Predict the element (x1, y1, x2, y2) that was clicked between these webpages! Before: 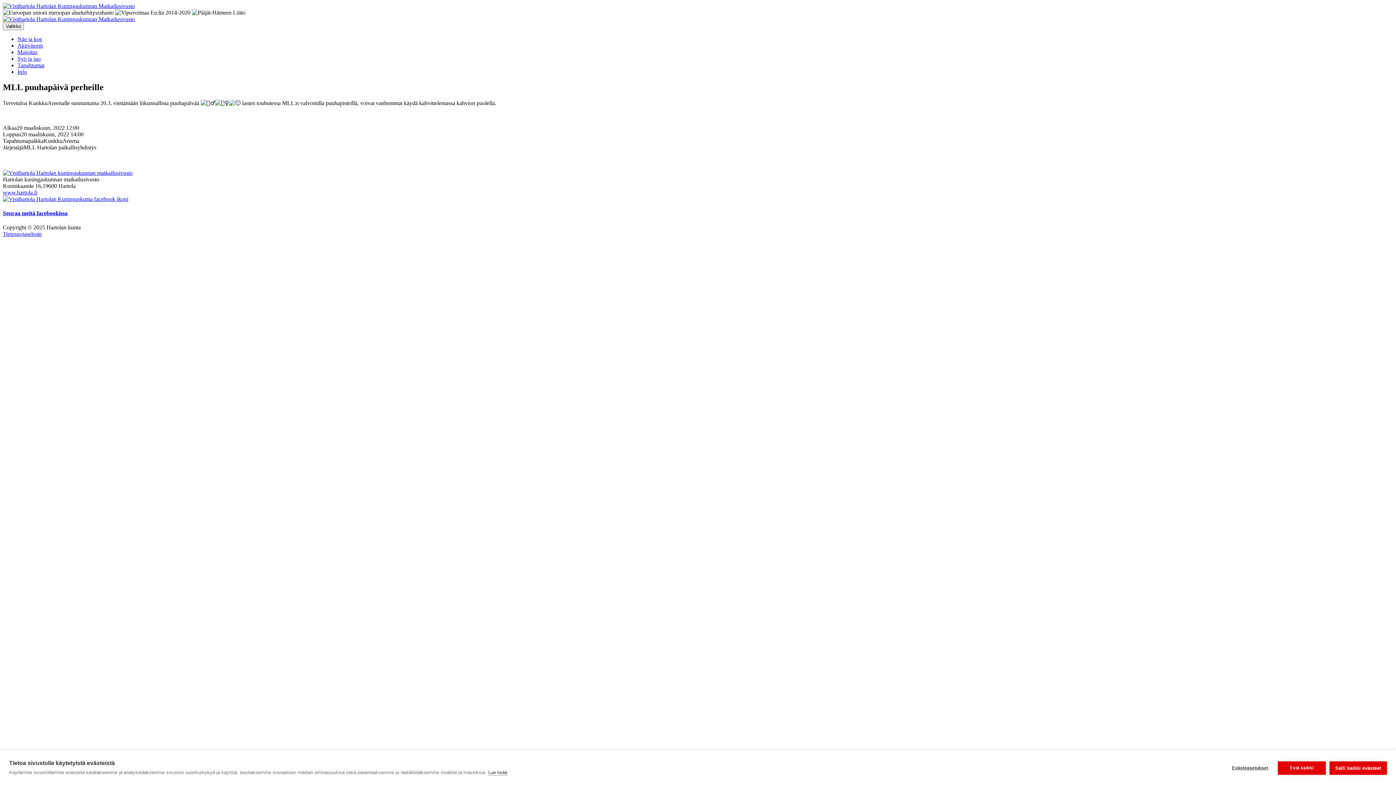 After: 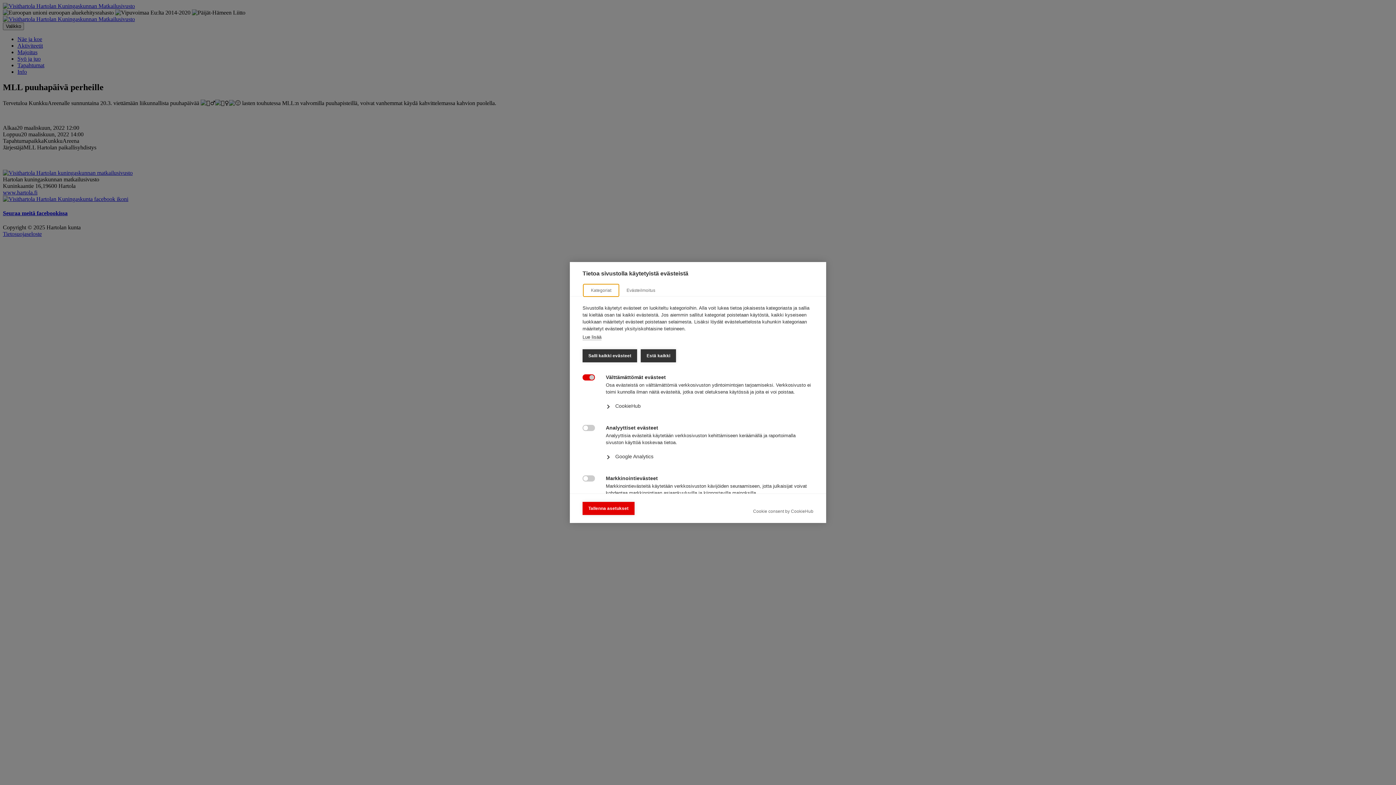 Action: bbox: (1226, 761, 1274, 775) label: Evästeasetukset